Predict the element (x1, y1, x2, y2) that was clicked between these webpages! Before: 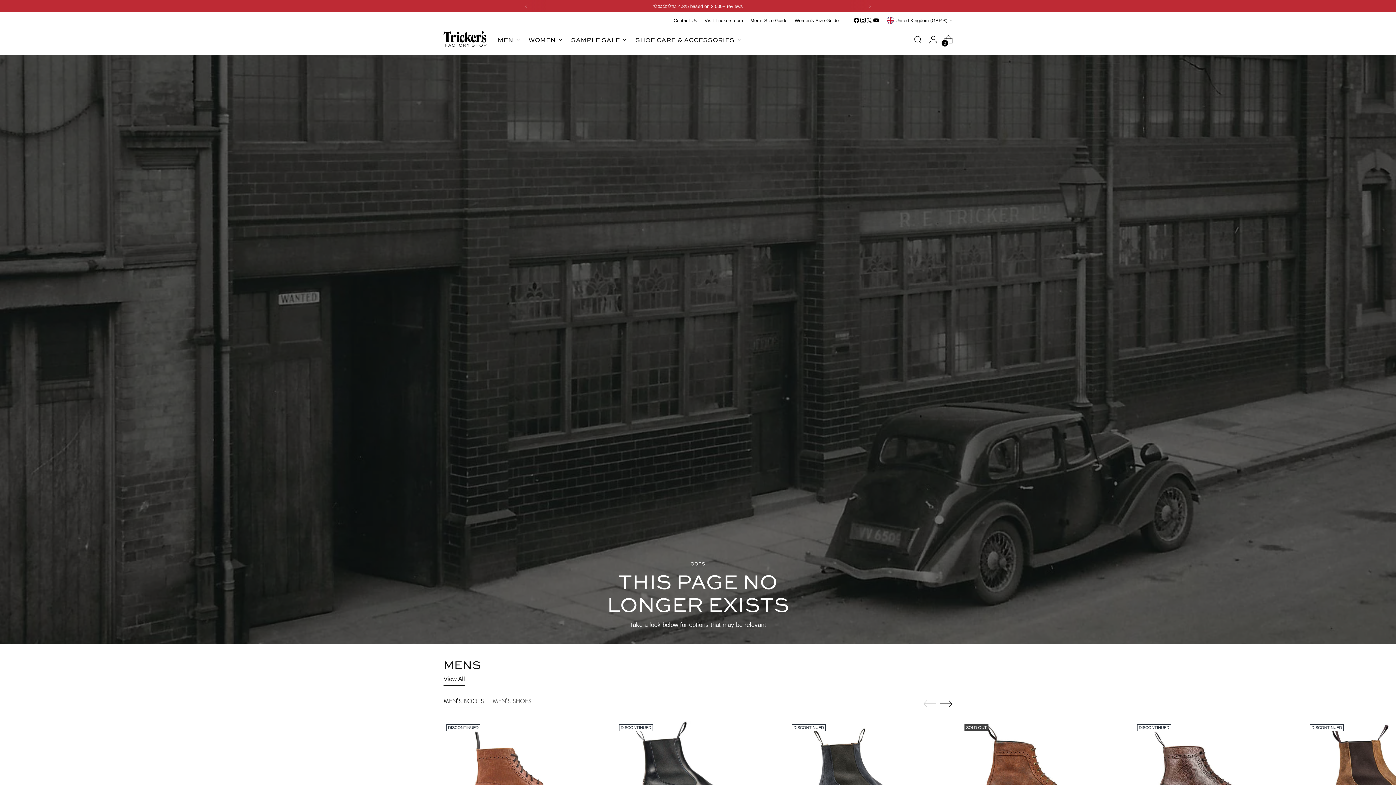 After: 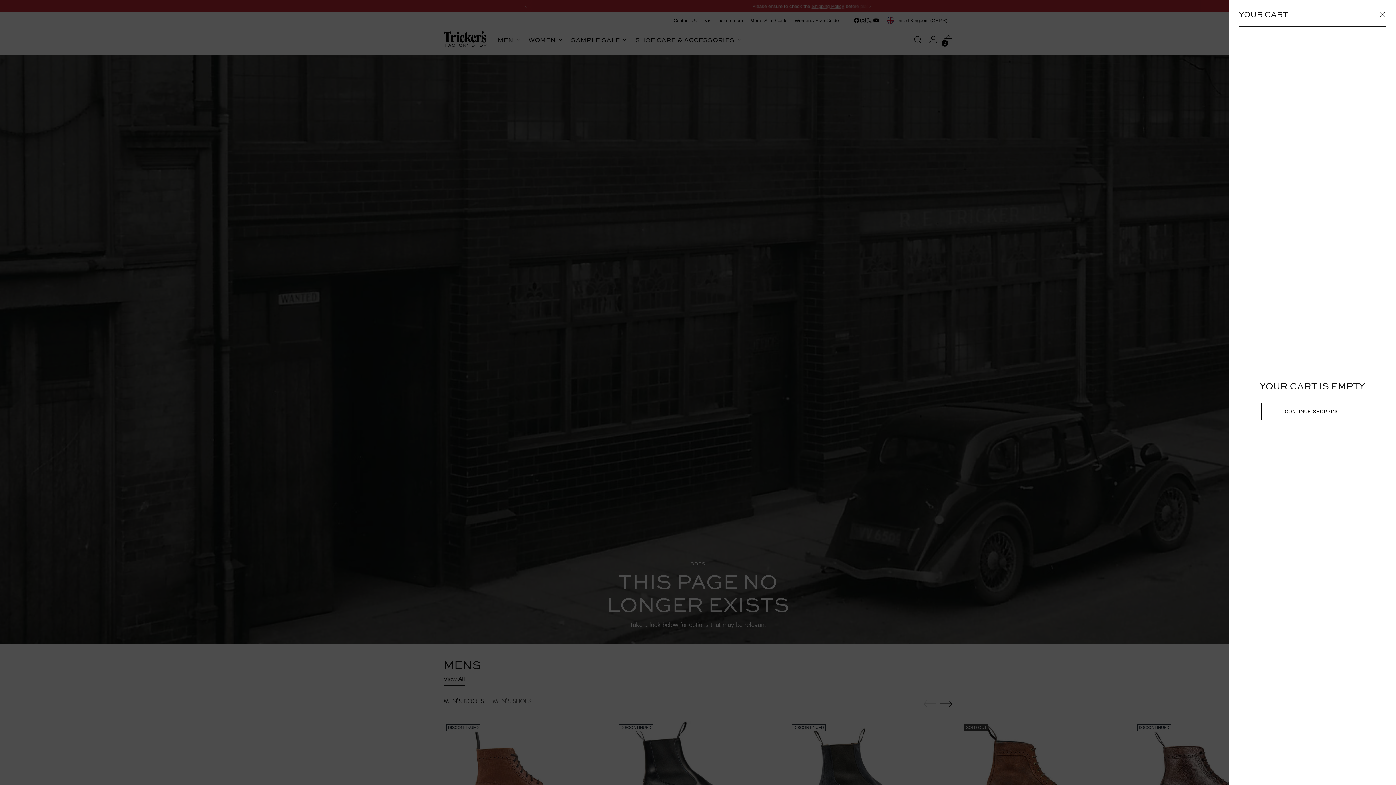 Action: label: Open cart modal bbox: (941, 32, 956, 46)